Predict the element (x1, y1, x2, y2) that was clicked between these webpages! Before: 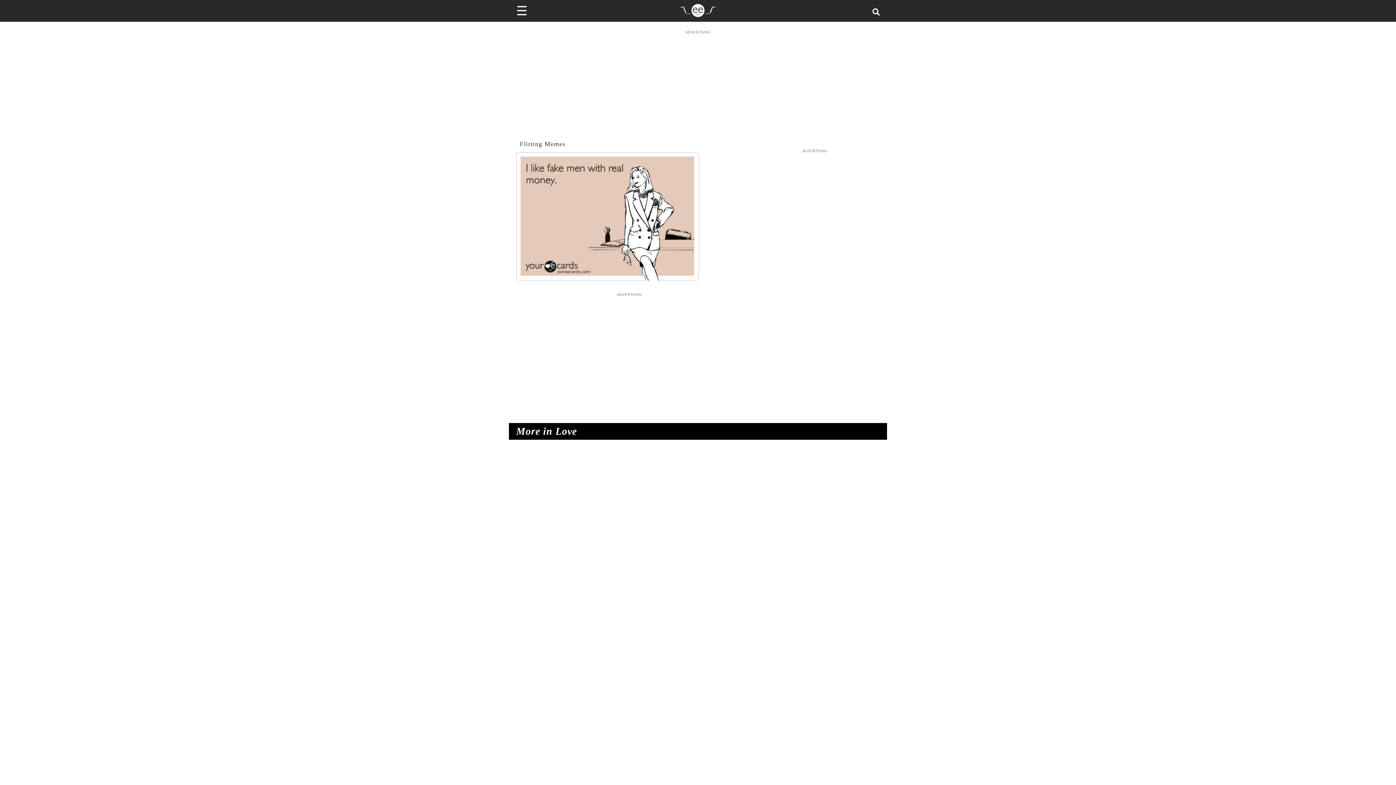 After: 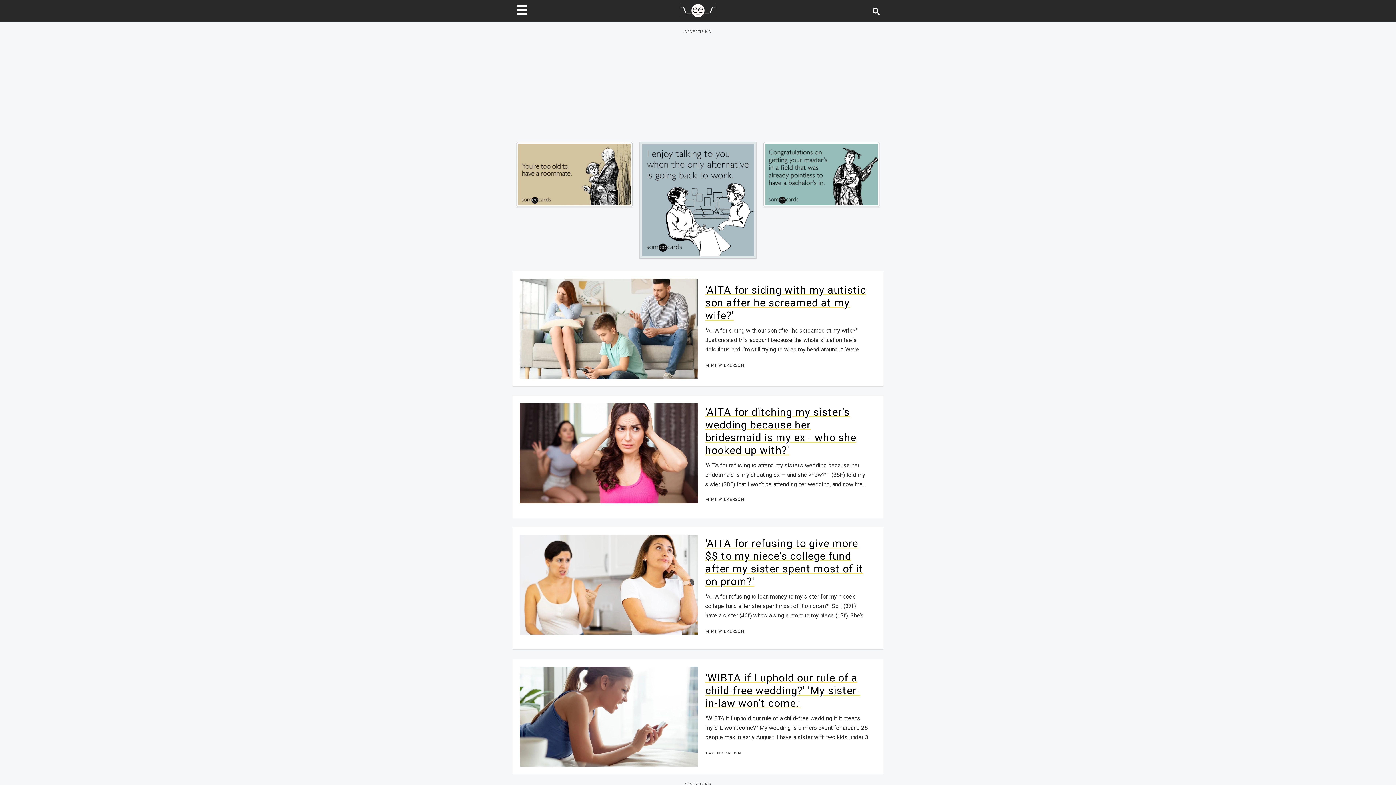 Action: label: Go to Home bbox: (679, 10, 716, 18)